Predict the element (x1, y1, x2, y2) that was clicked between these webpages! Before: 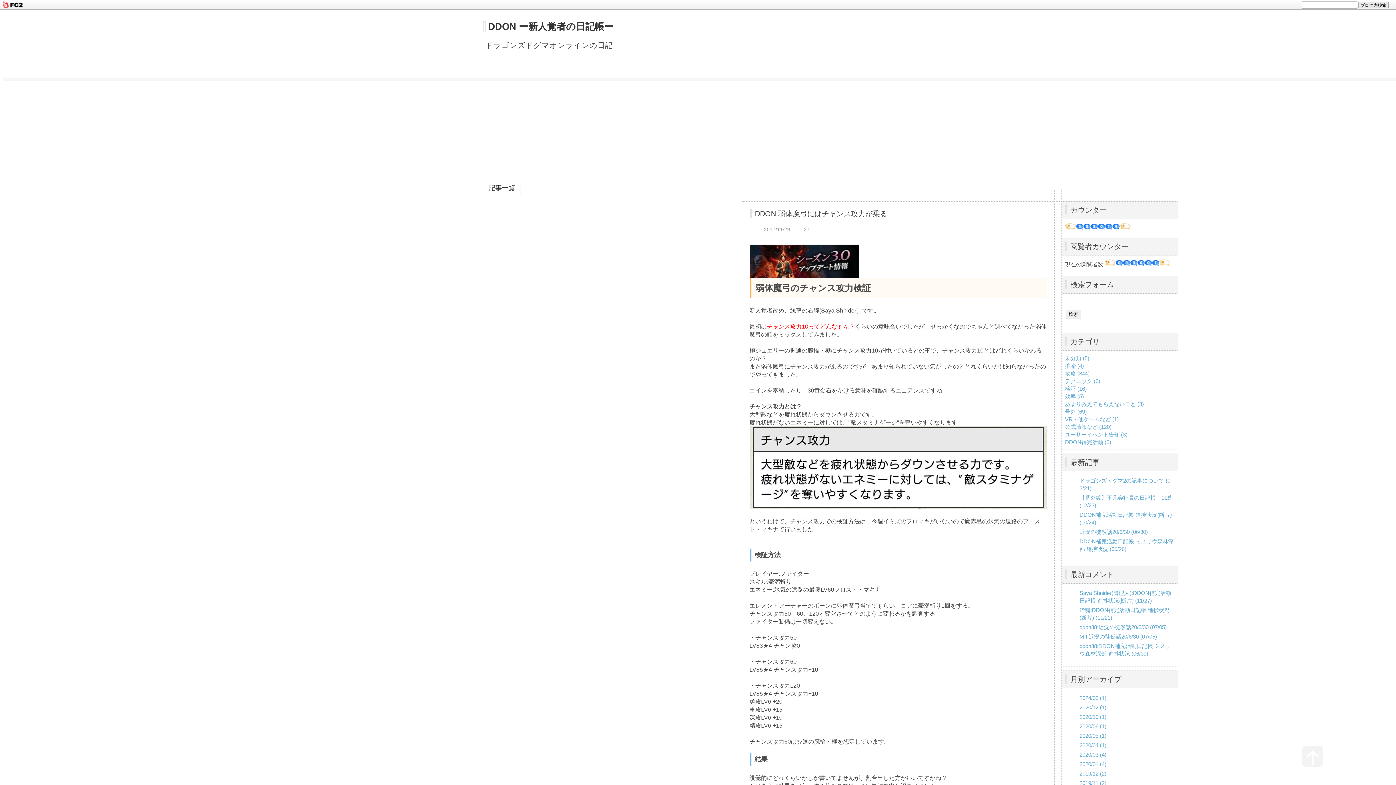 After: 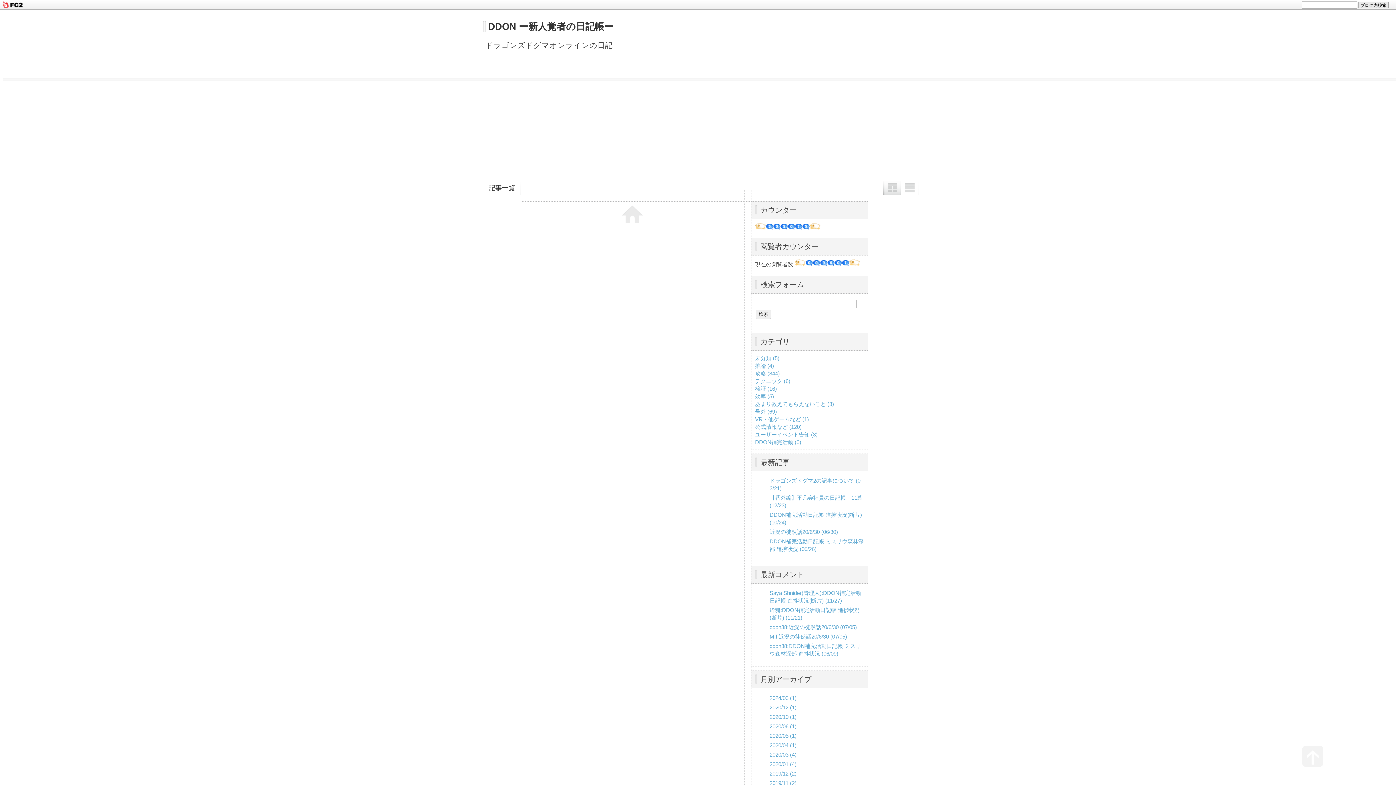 Action: bbox: (1065, 439, 1111, 445) label: DDON補完活動 (0)